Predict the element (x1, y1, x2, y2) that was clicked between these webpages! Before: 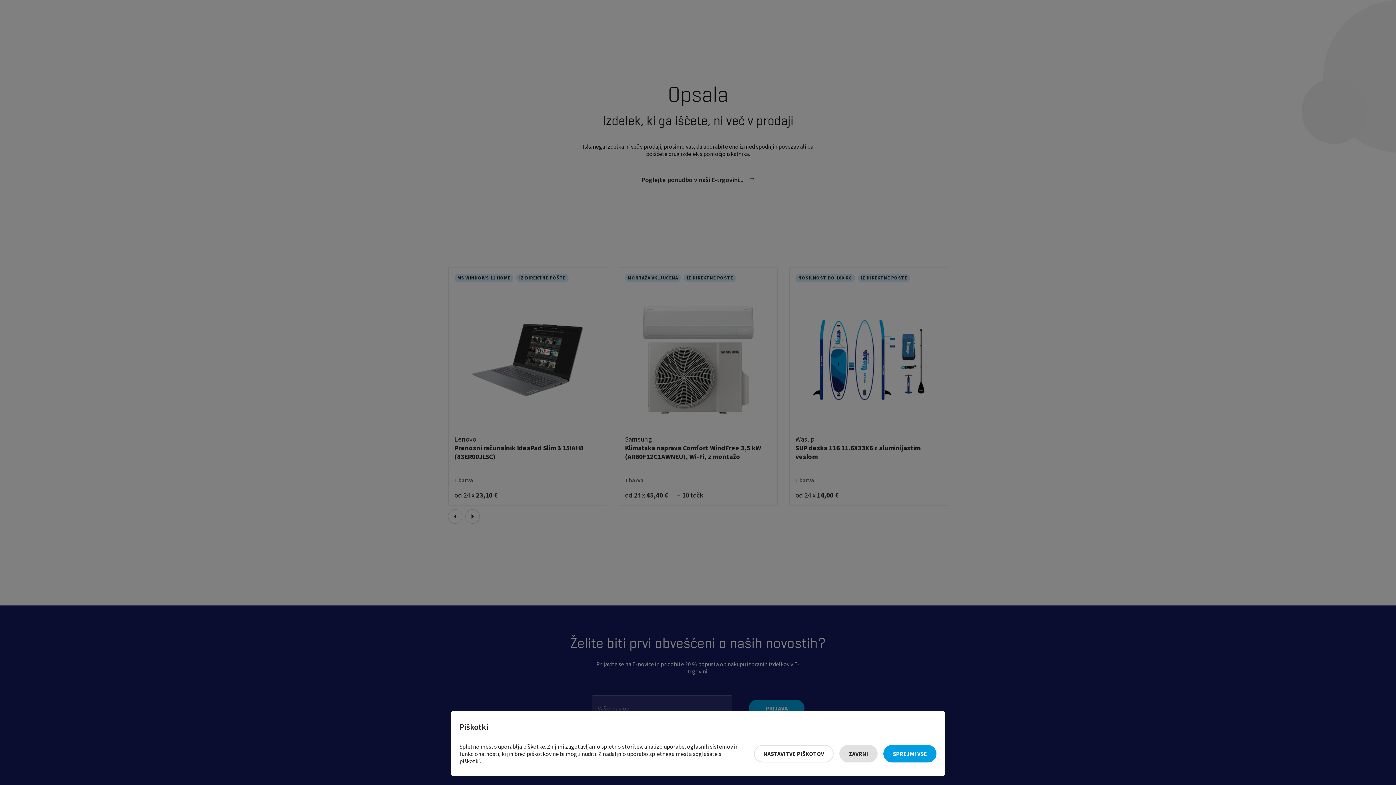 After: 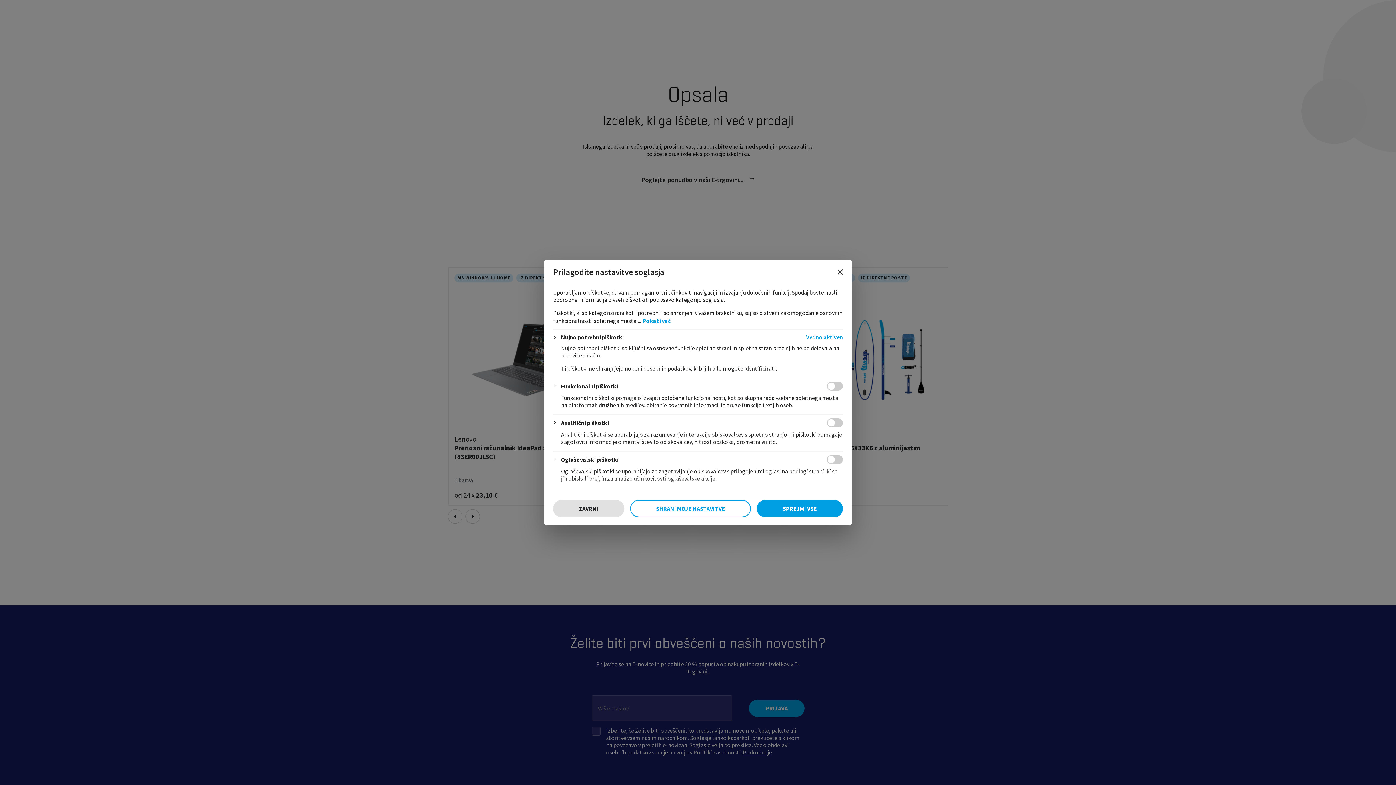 Action: label: Nastavitve piškotov bbox: (754, 745, 833, 762)